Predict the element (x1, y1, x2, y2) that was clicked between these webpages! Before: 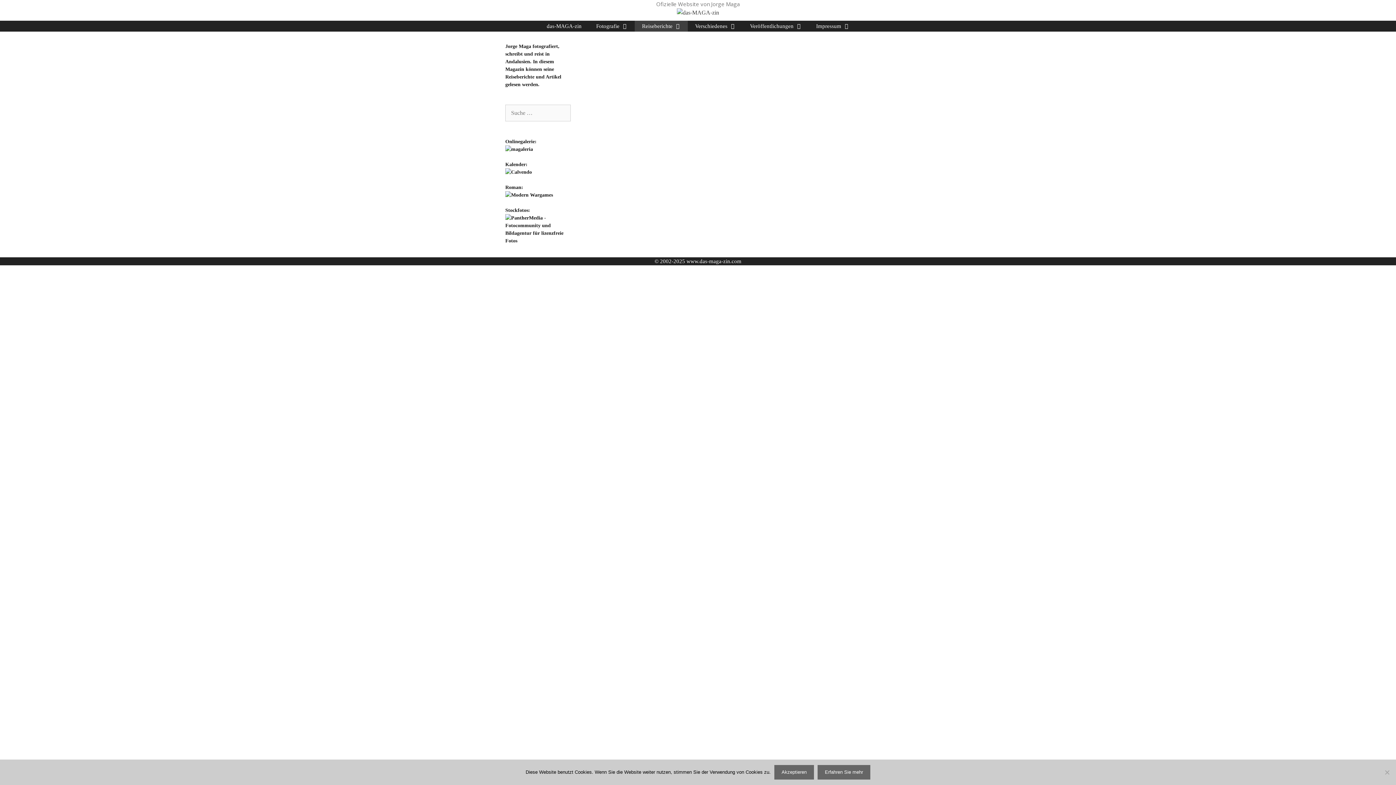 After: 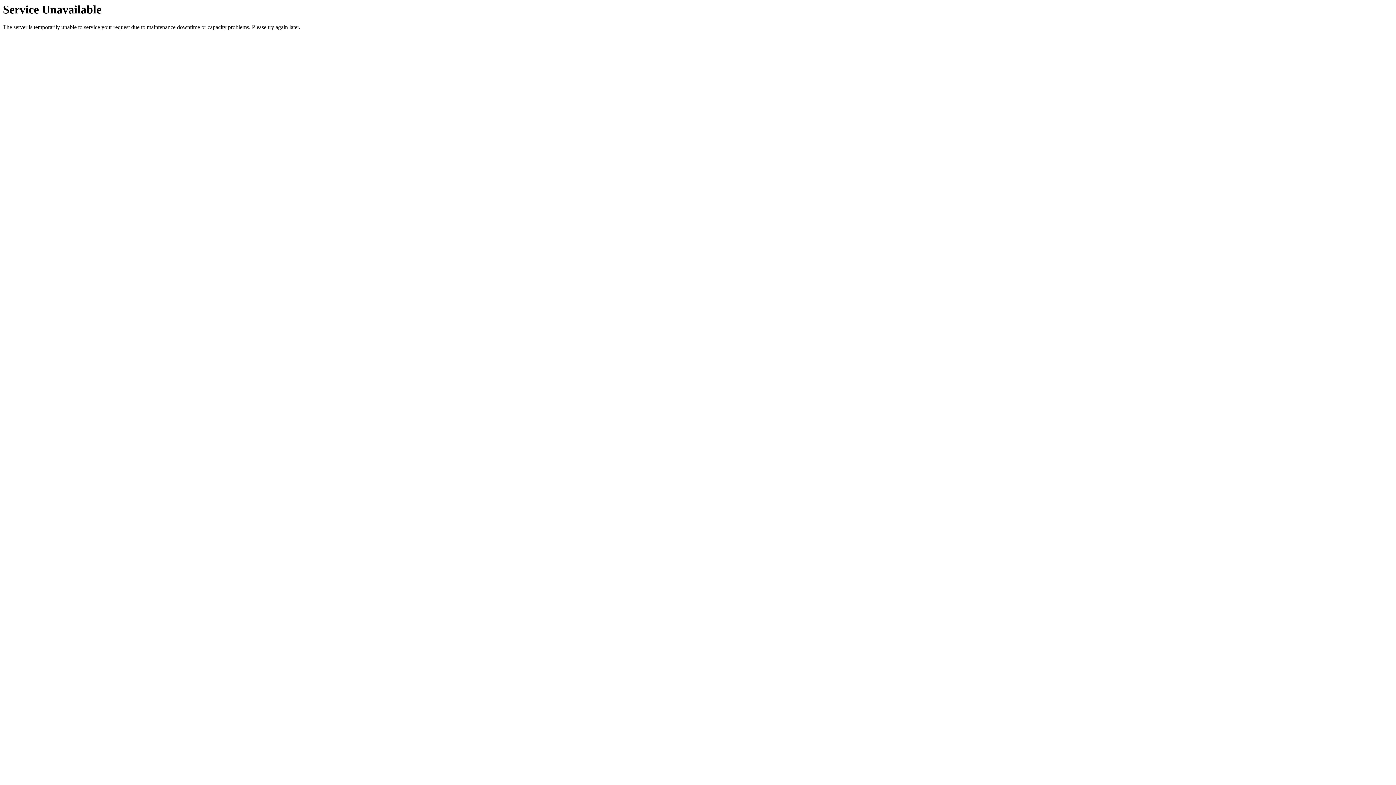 Action: label: Cádiz & Provinz bbox: (600, 216, 634, 222)